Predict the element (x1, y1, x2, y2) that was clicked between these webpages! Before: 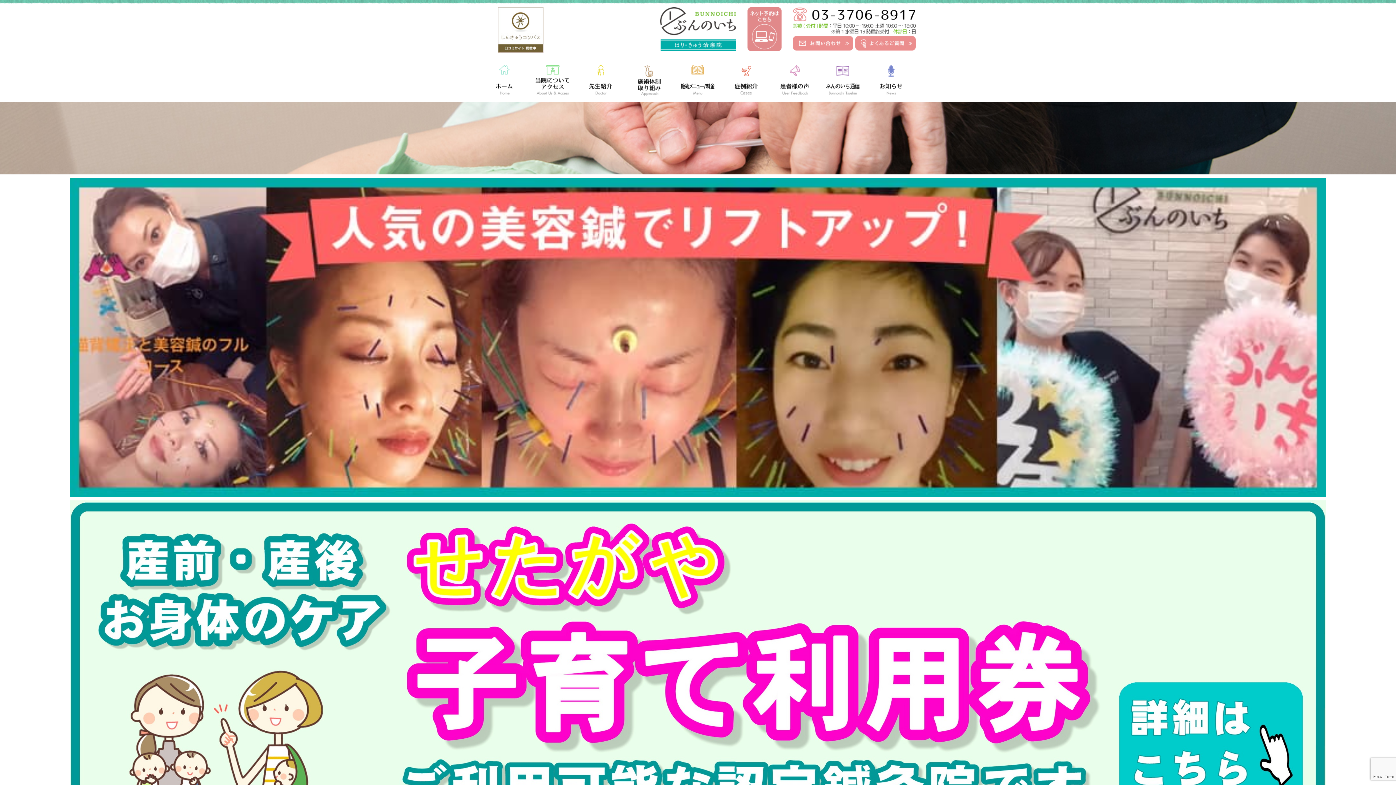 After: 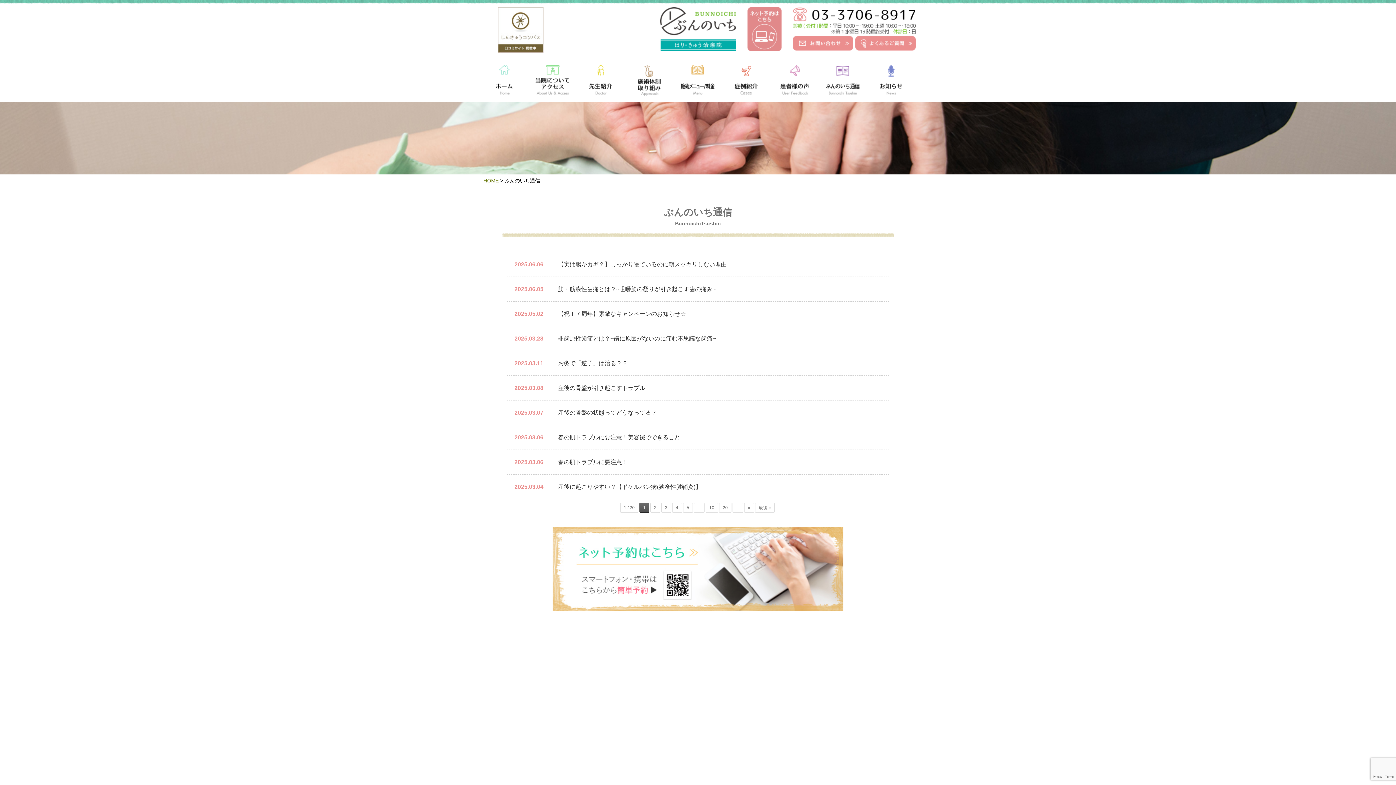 Action: bbox: (818, 65, 867, 101)